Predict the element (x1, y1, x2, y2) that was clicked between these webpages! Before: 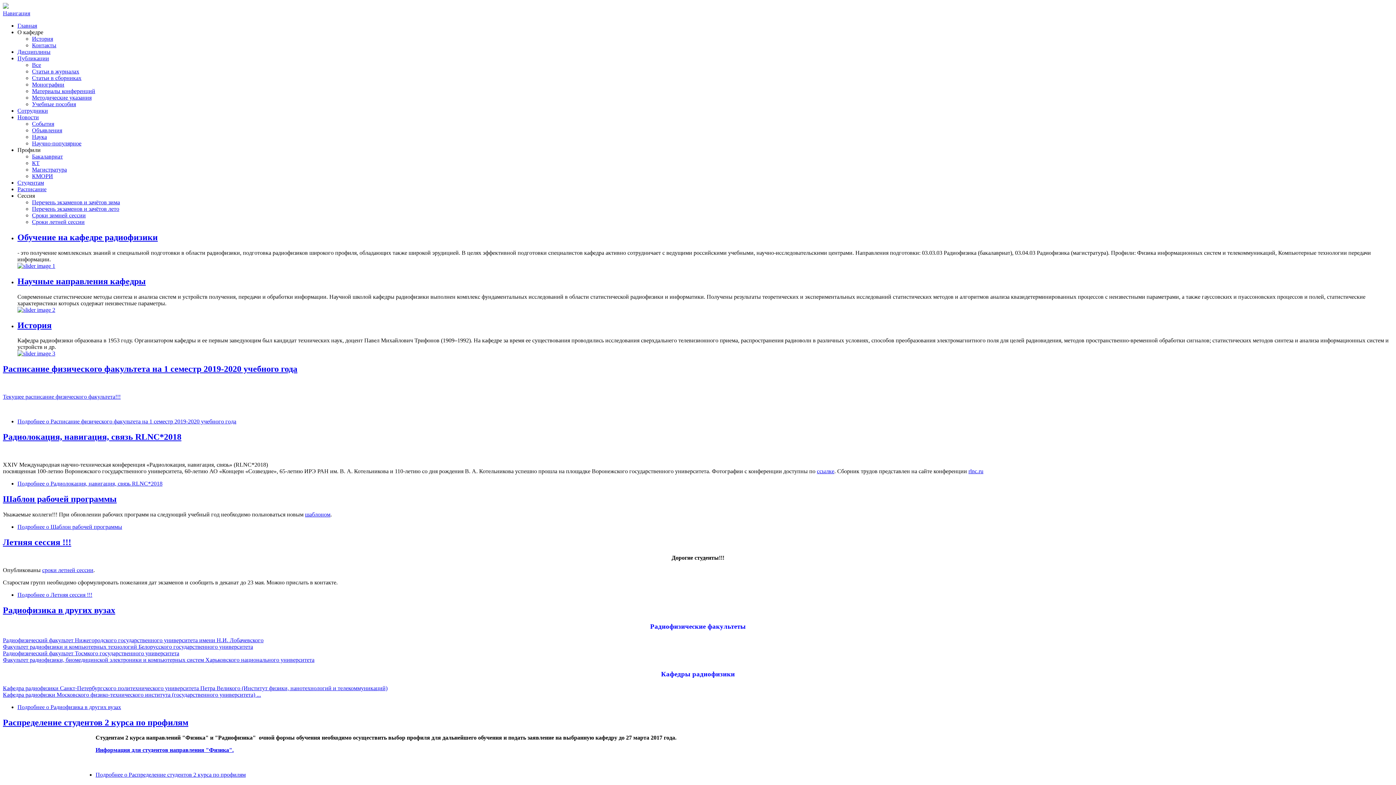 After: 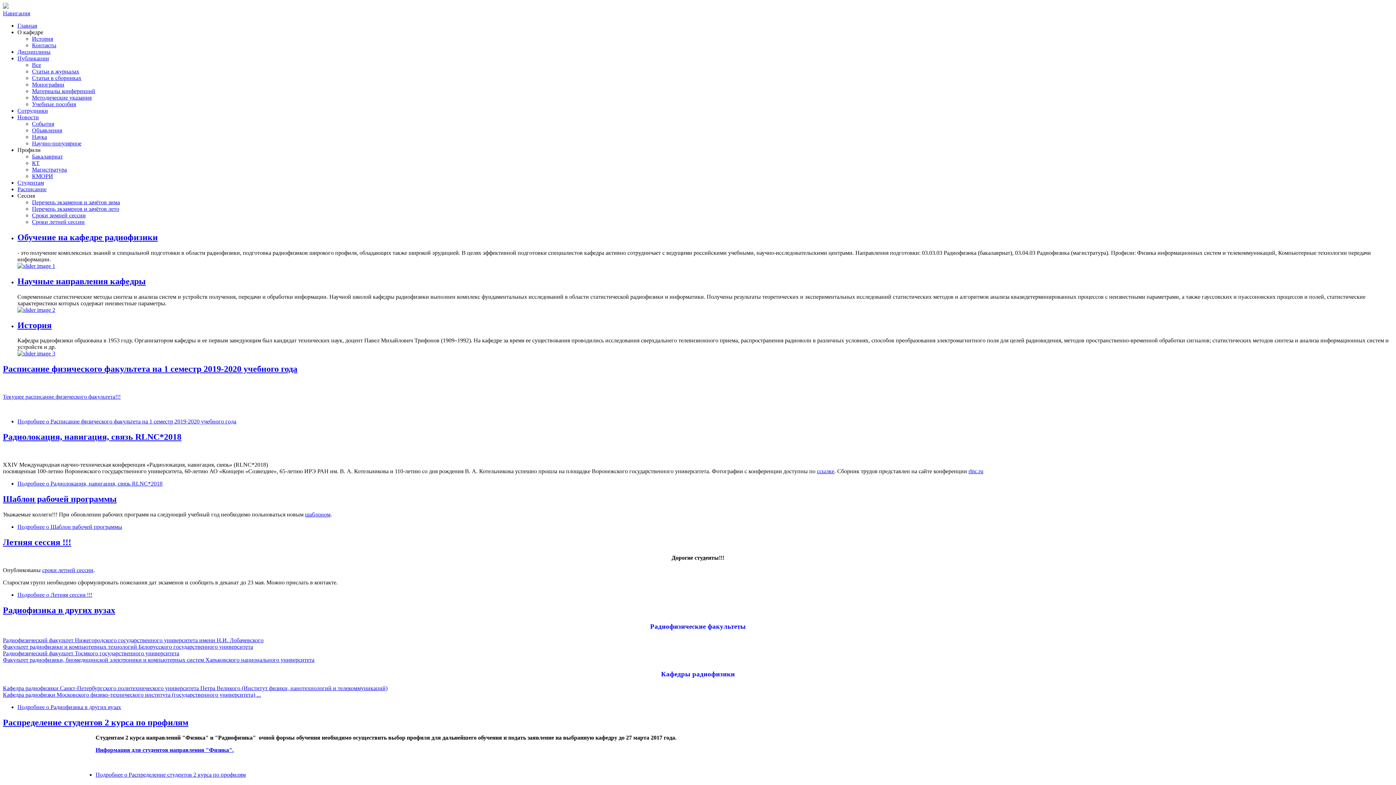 Action: label: Магистратура bbox: (32, 166, 66, 172)